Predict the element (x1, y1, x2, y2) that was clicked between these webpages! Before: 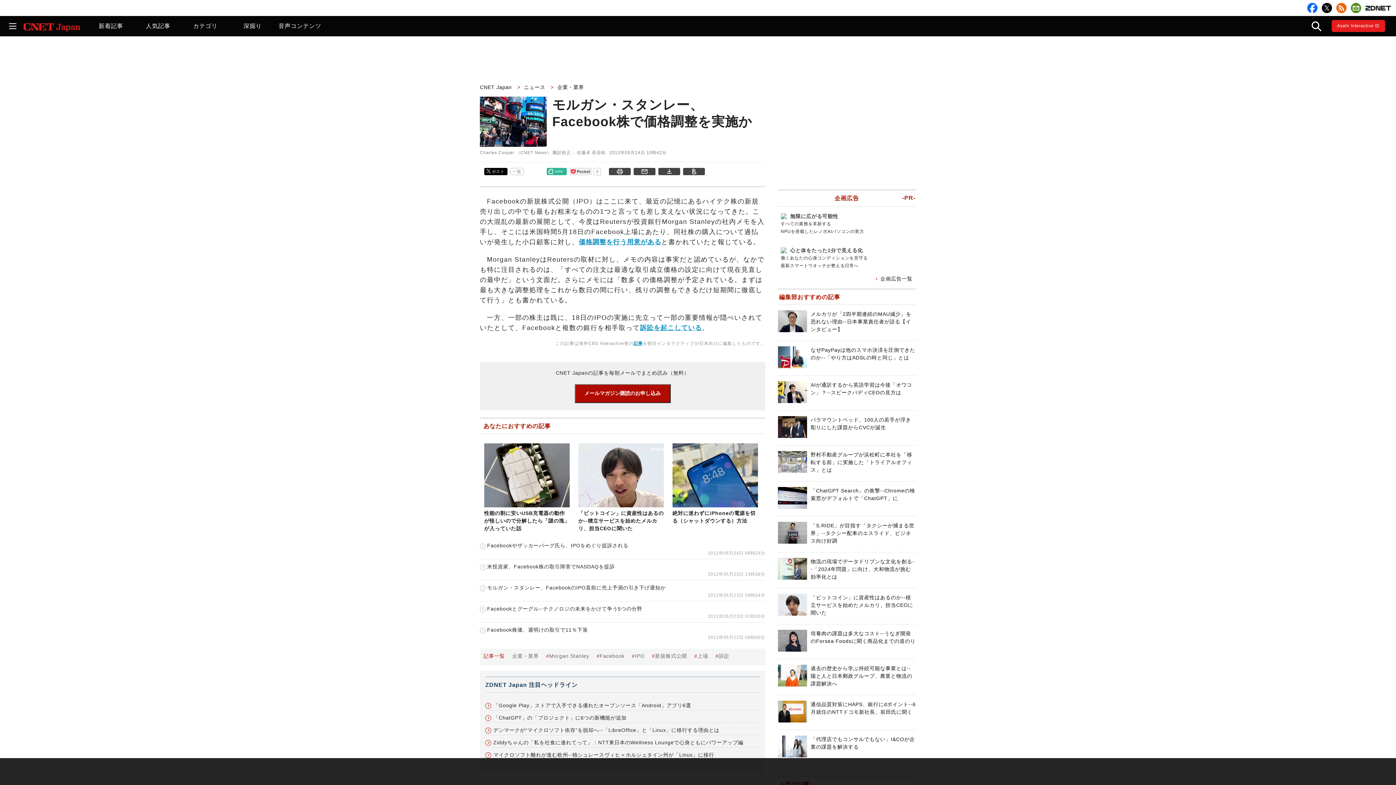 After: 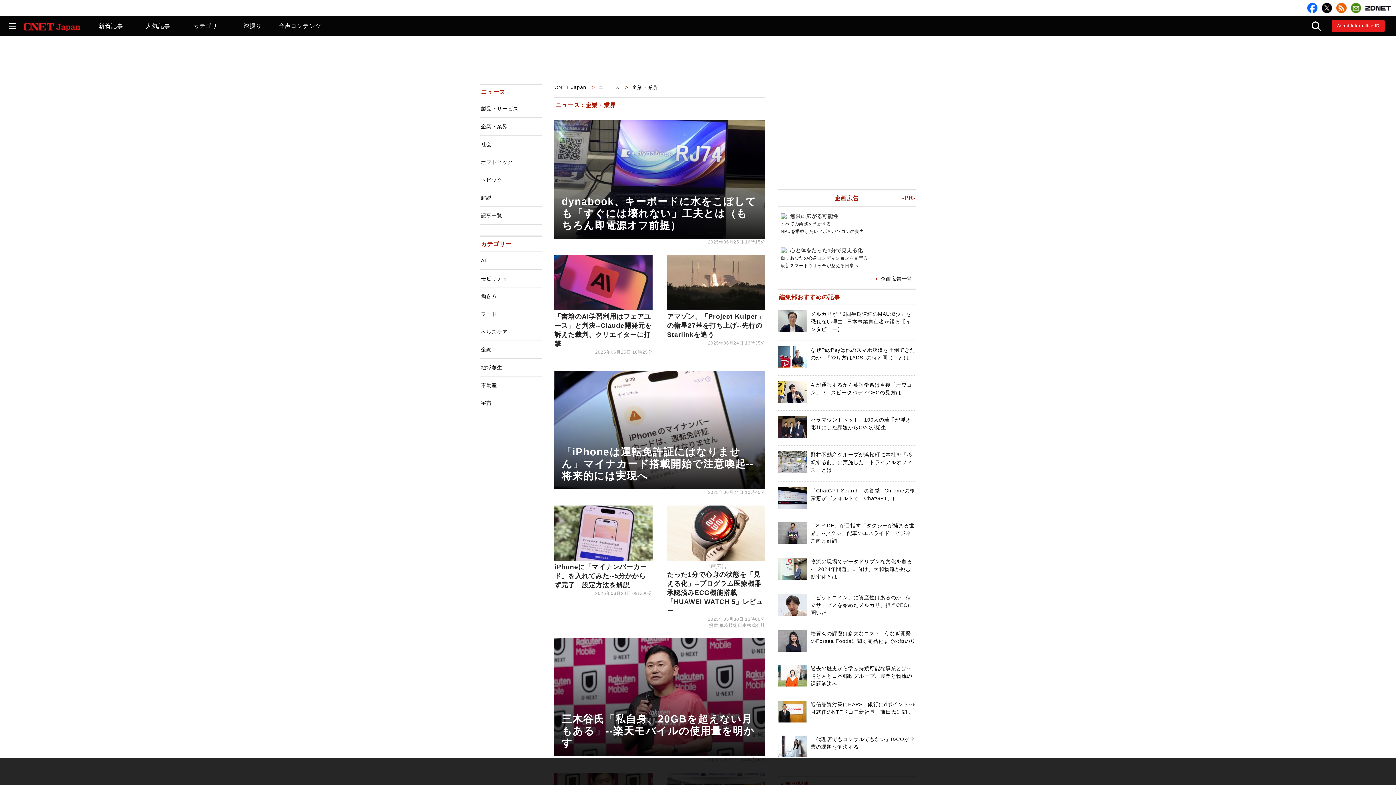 Action: bbox: (512, 653, 539, 659) label: 企業・業界